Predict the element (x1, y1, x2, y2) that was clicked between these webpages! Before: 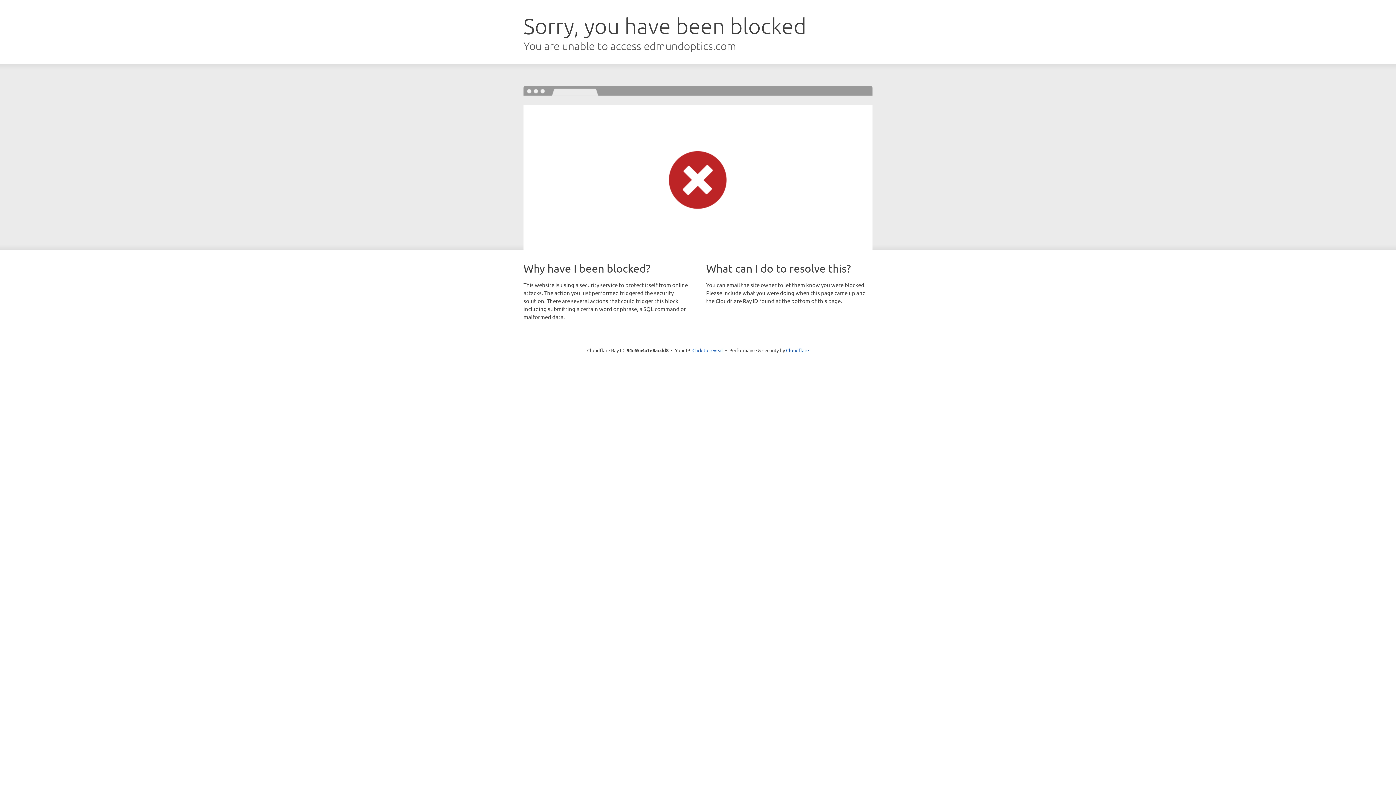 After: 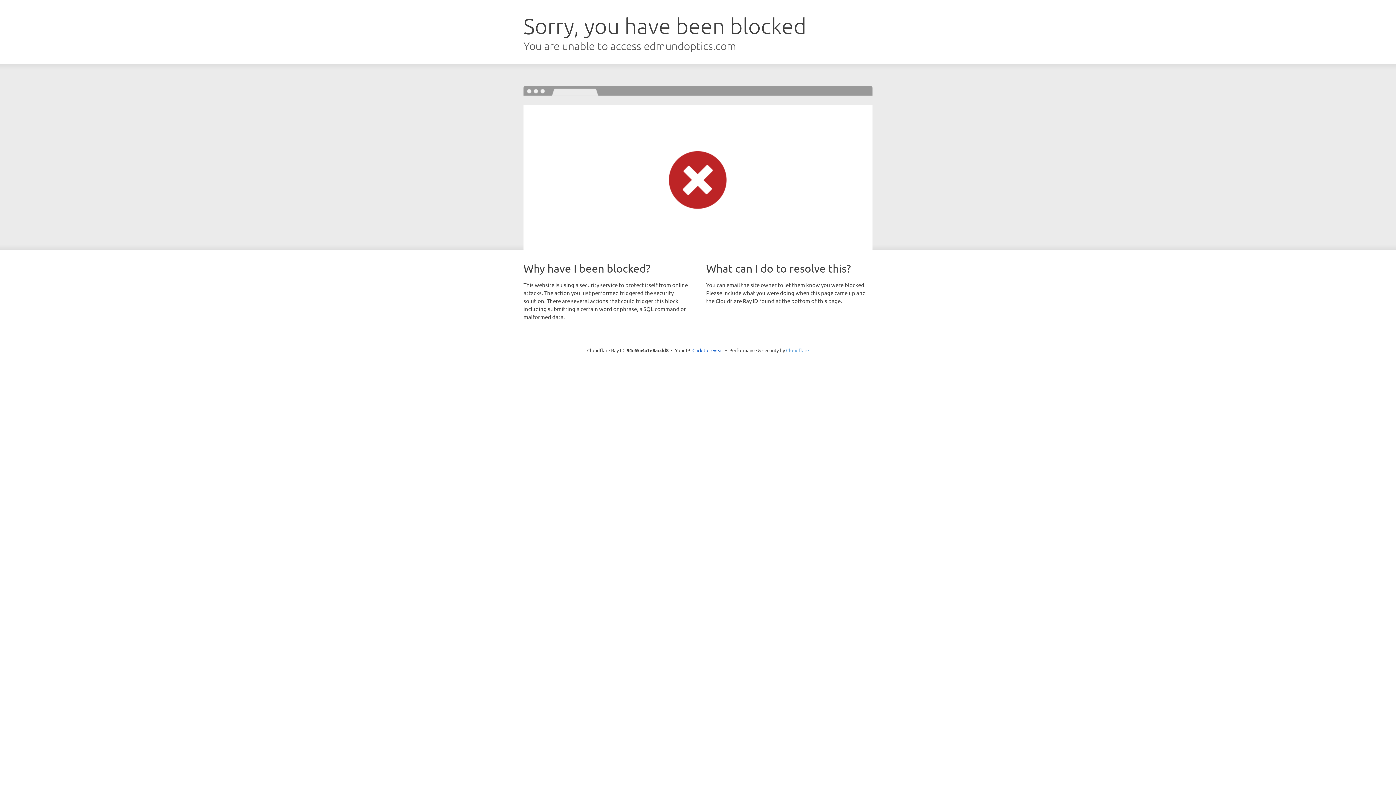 Action: bbox: (786, 347, 809, 353) label: Cloudflare